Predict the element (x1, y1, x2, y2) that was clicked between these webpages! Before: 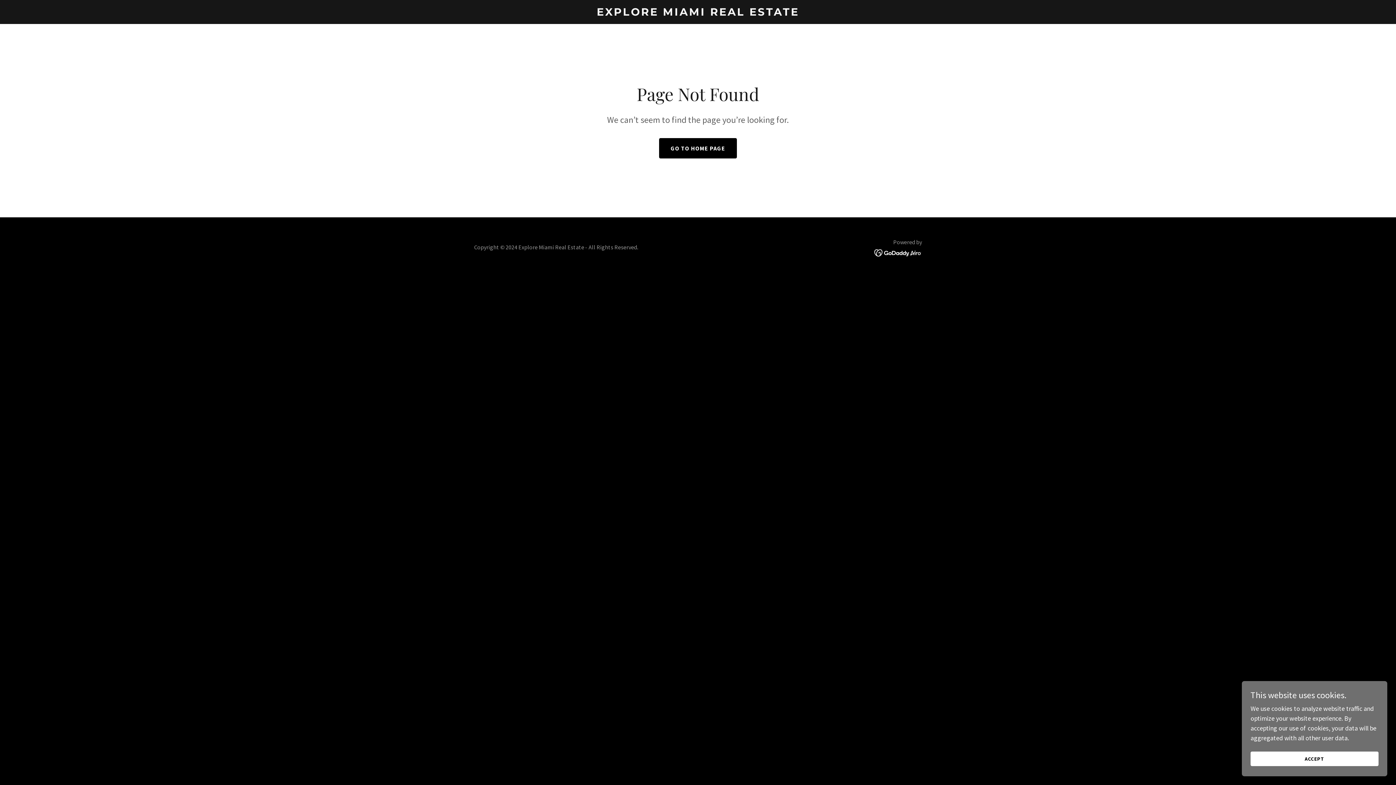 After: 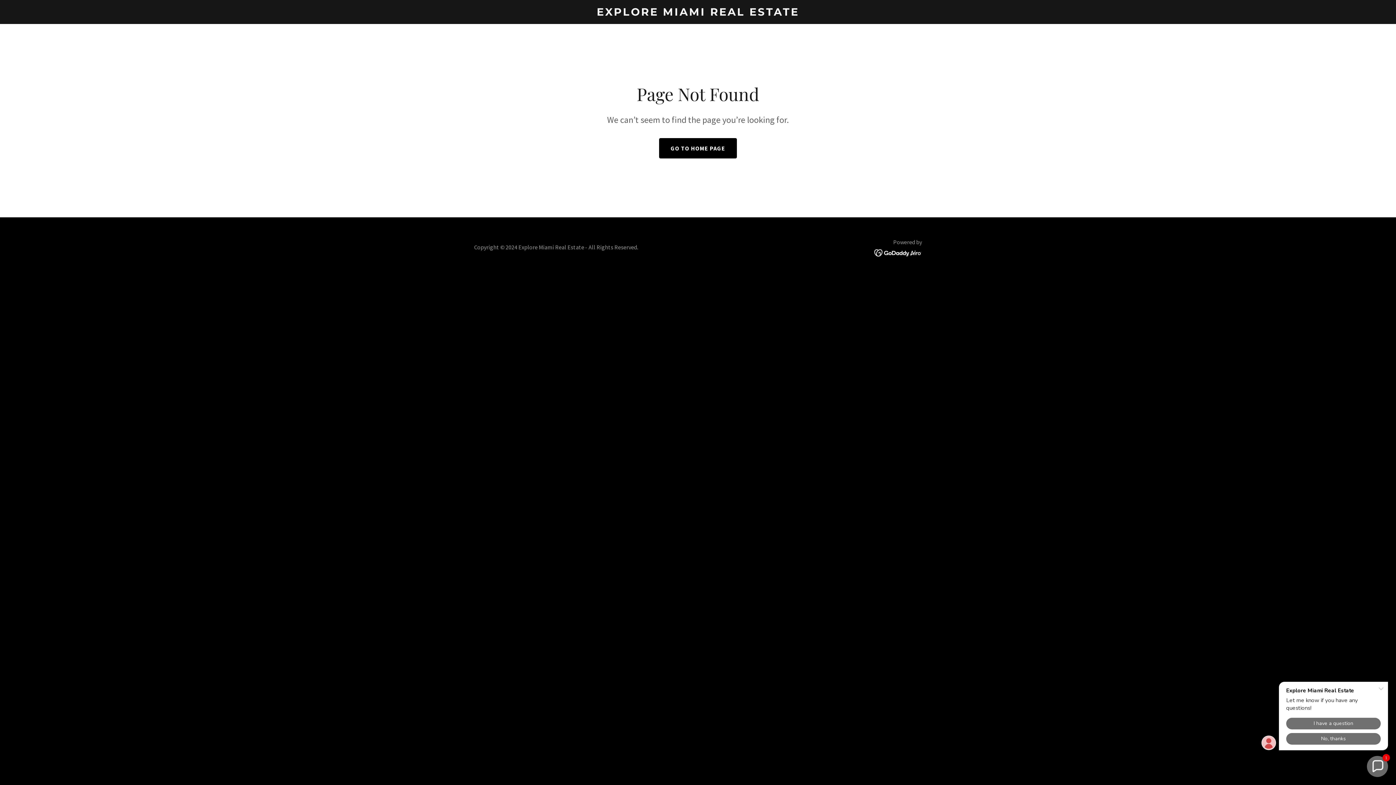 Action: bbox: (1250, 752, 1378, 766) label: ACCEPT